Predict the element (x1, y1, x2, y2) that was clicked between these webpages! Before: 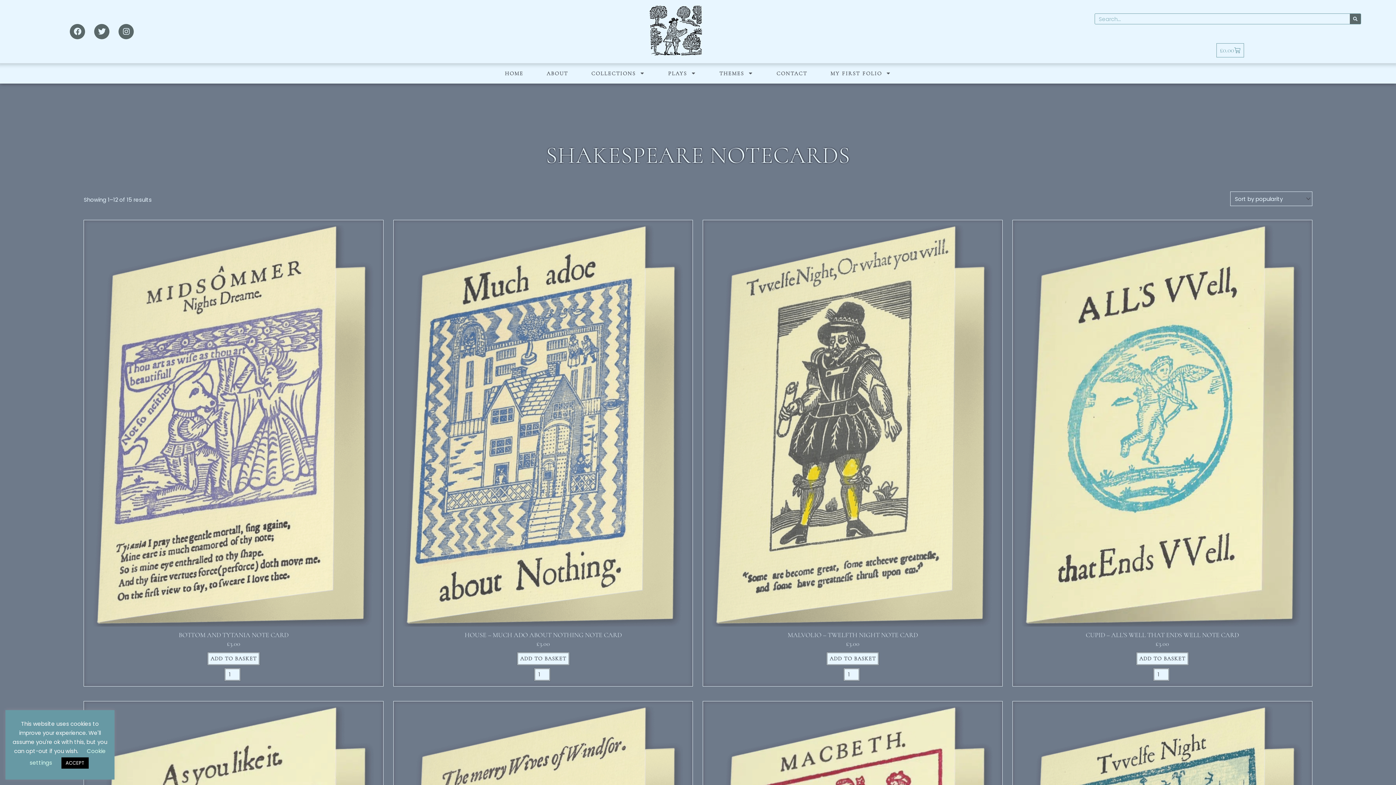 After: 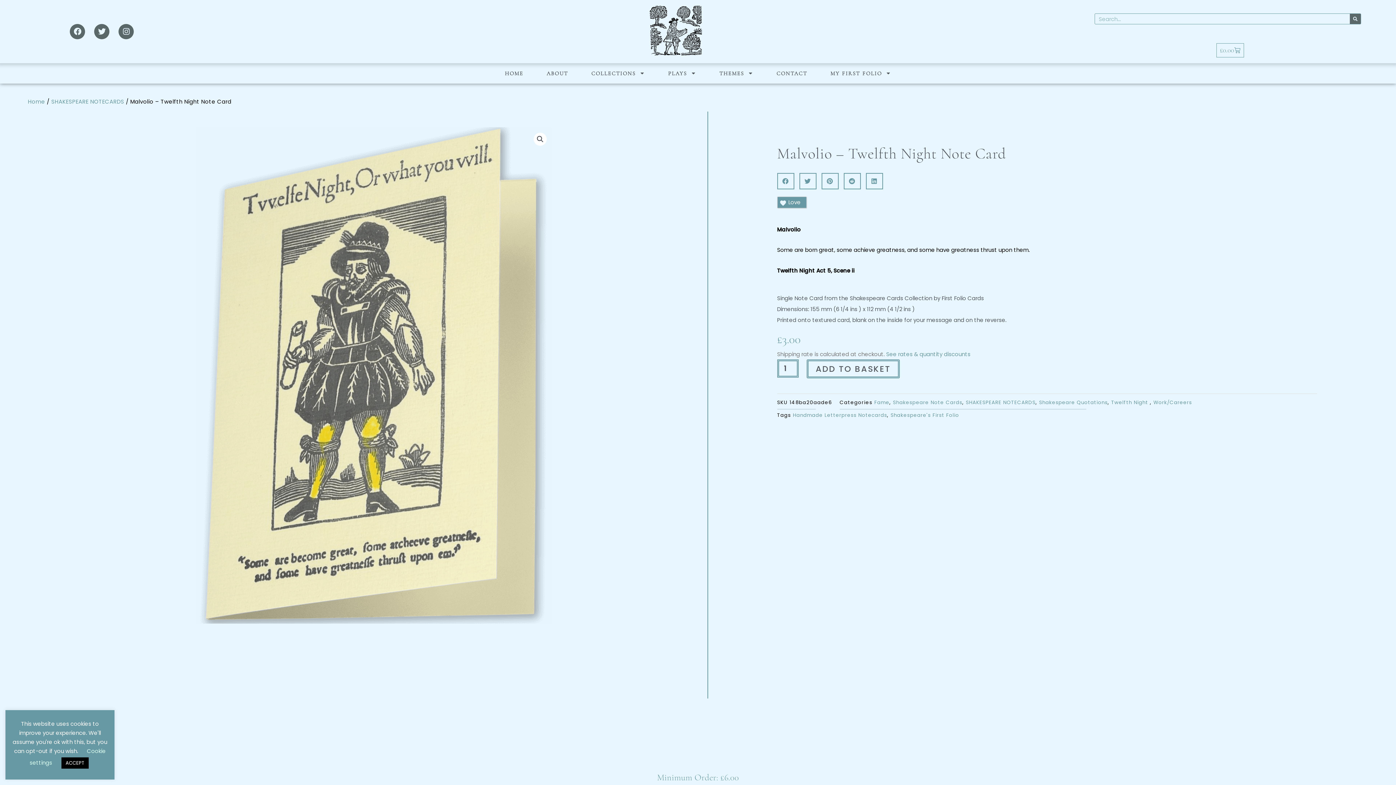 Action: label: MALVOLIO – TWELFTH NIGHT NOTE CARD bbox: (708, 631, 997, 640)